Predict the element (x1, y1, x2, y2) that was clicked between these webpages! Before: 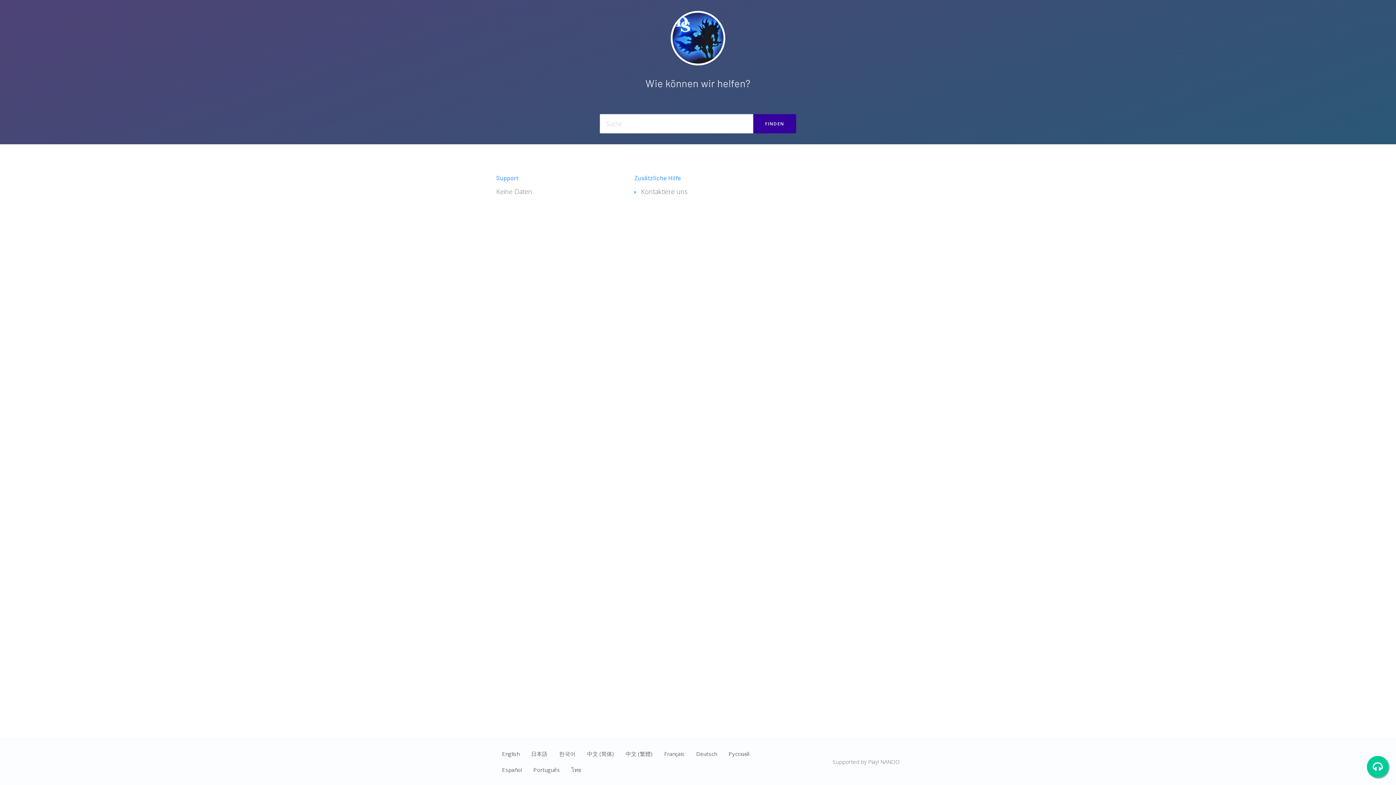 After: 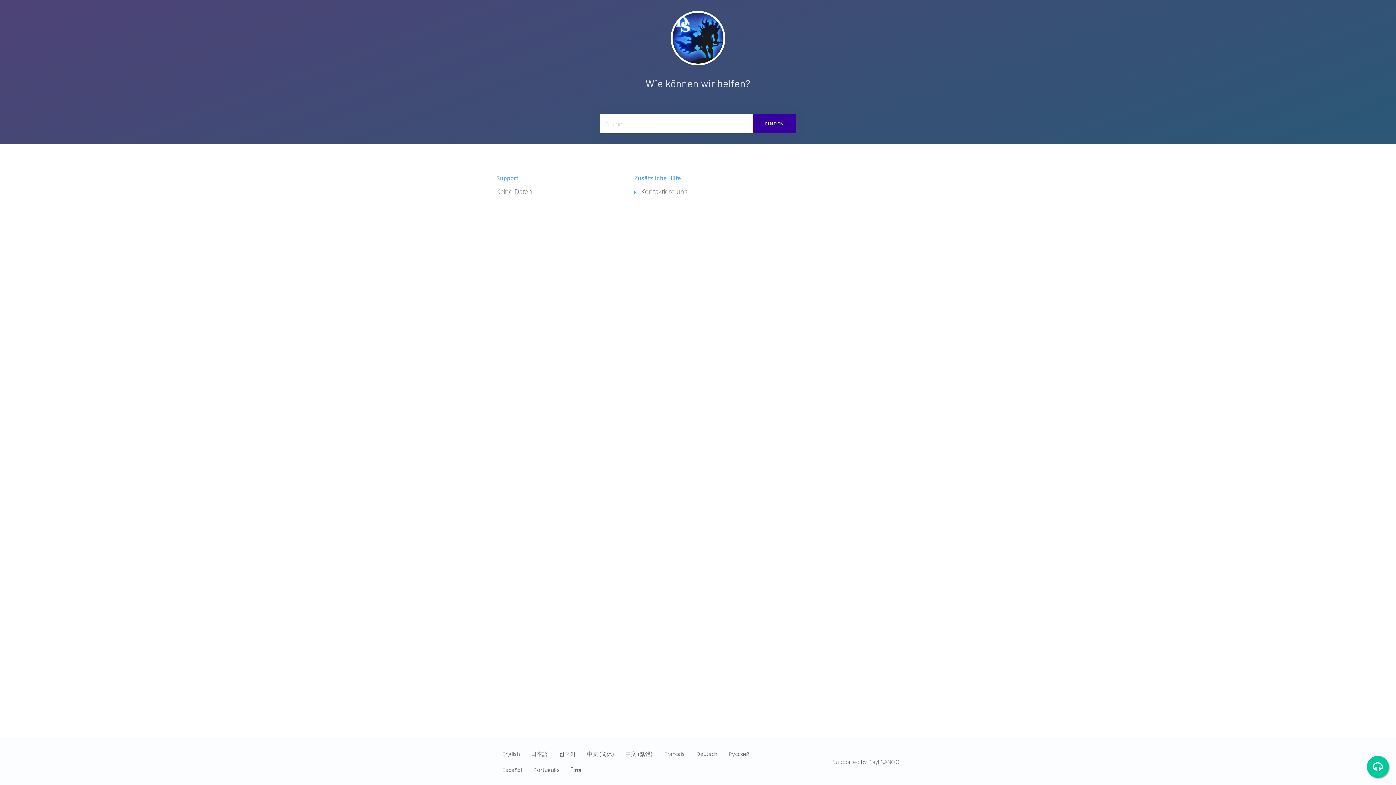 Action: bbox: (753, 114, 796, 133) label: FINDEN